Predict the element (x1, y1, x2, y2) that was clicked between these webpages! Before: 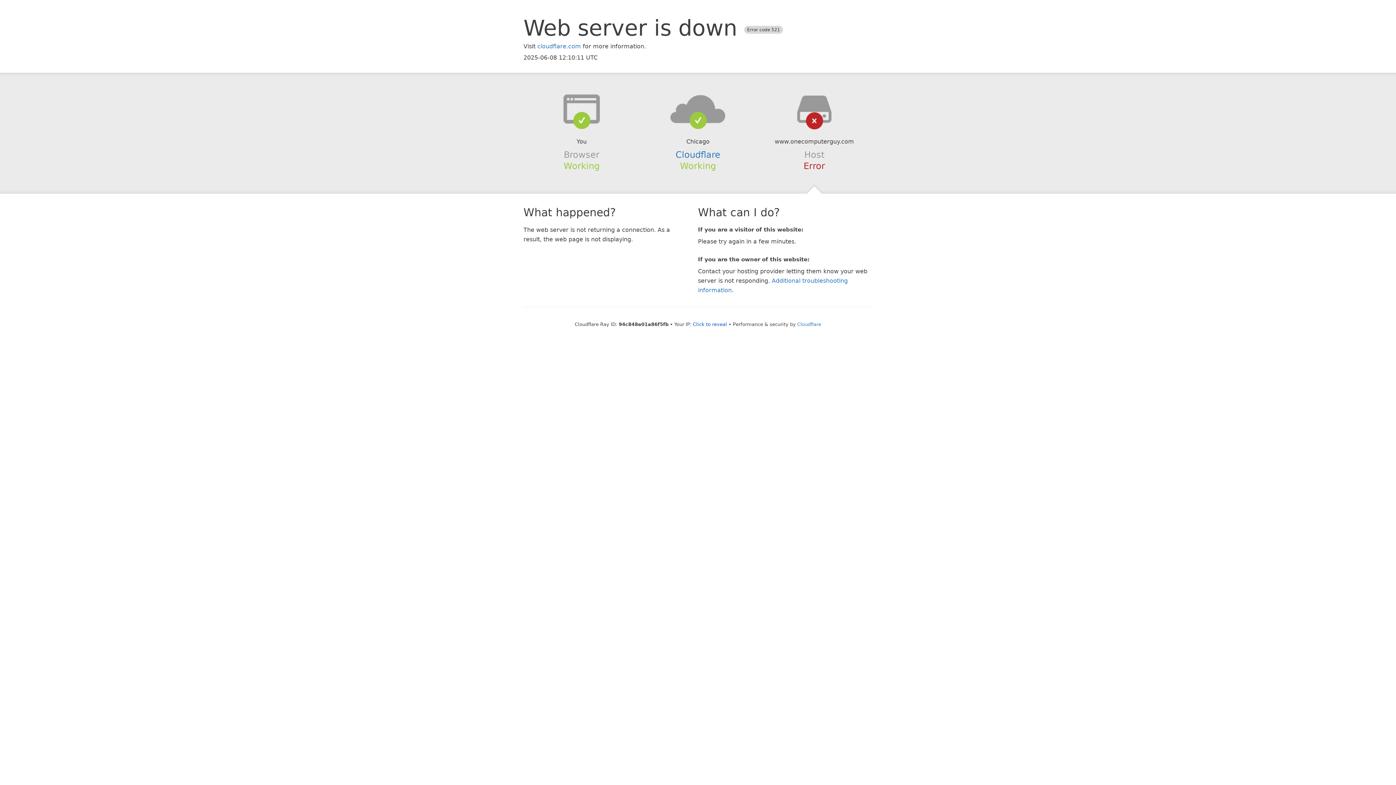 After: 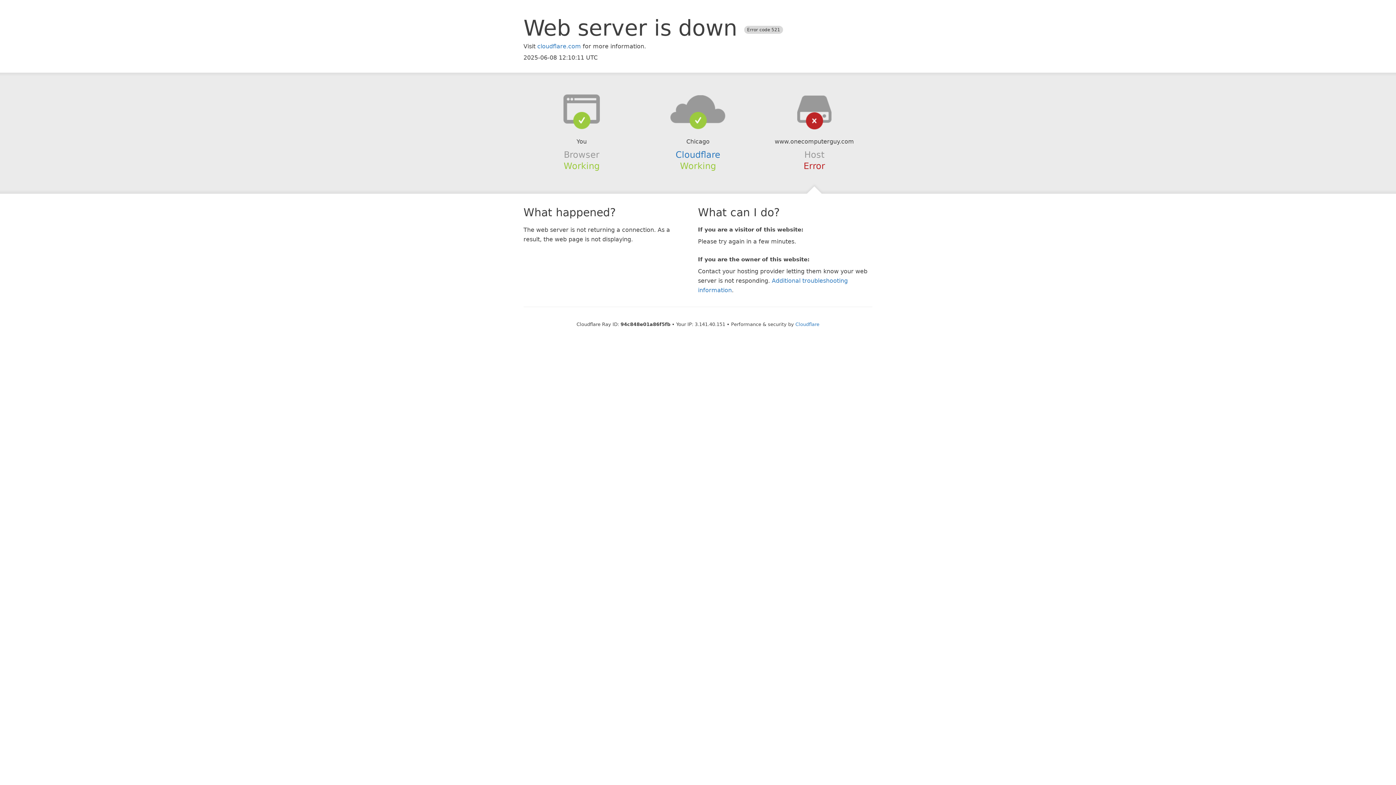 Action: label: Click to reveal bbox: (693, 321, 727, 327)